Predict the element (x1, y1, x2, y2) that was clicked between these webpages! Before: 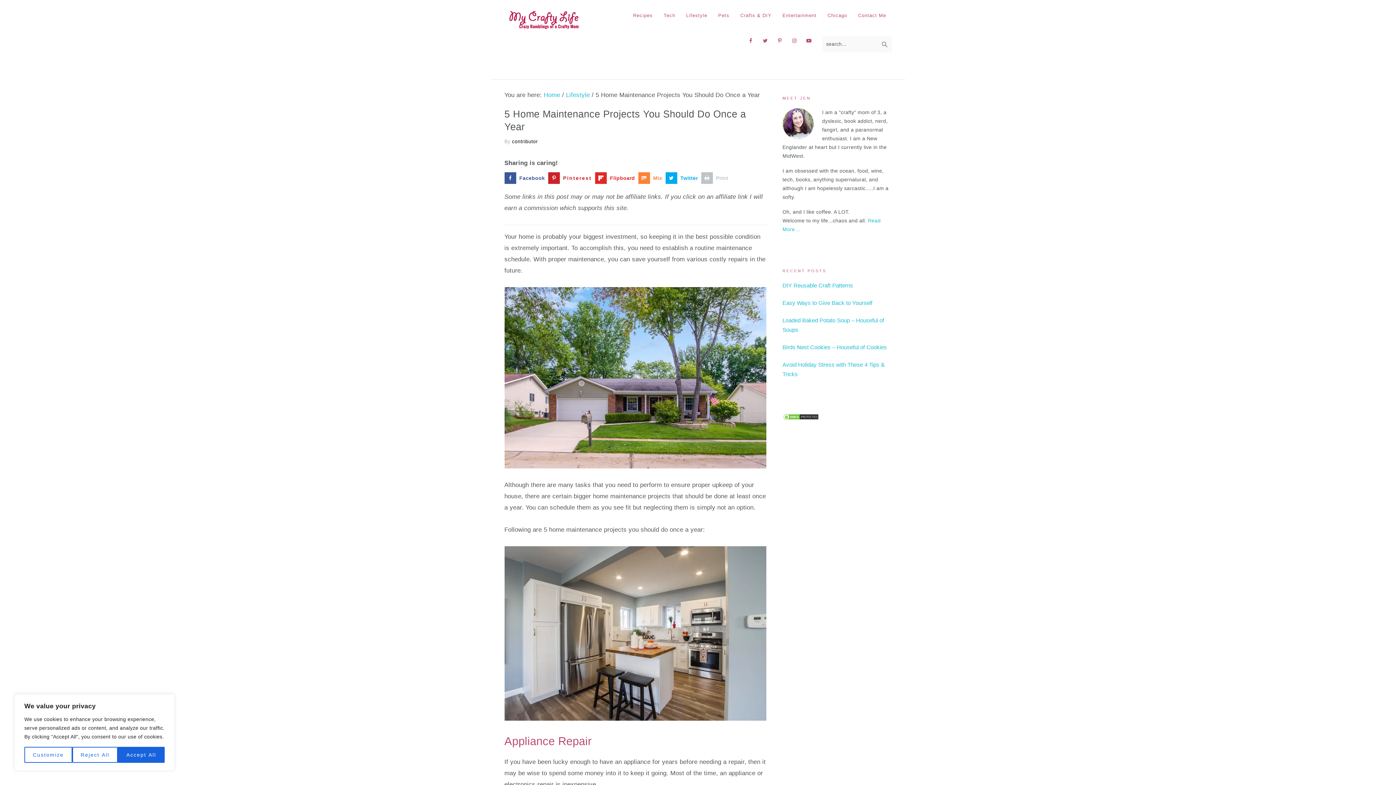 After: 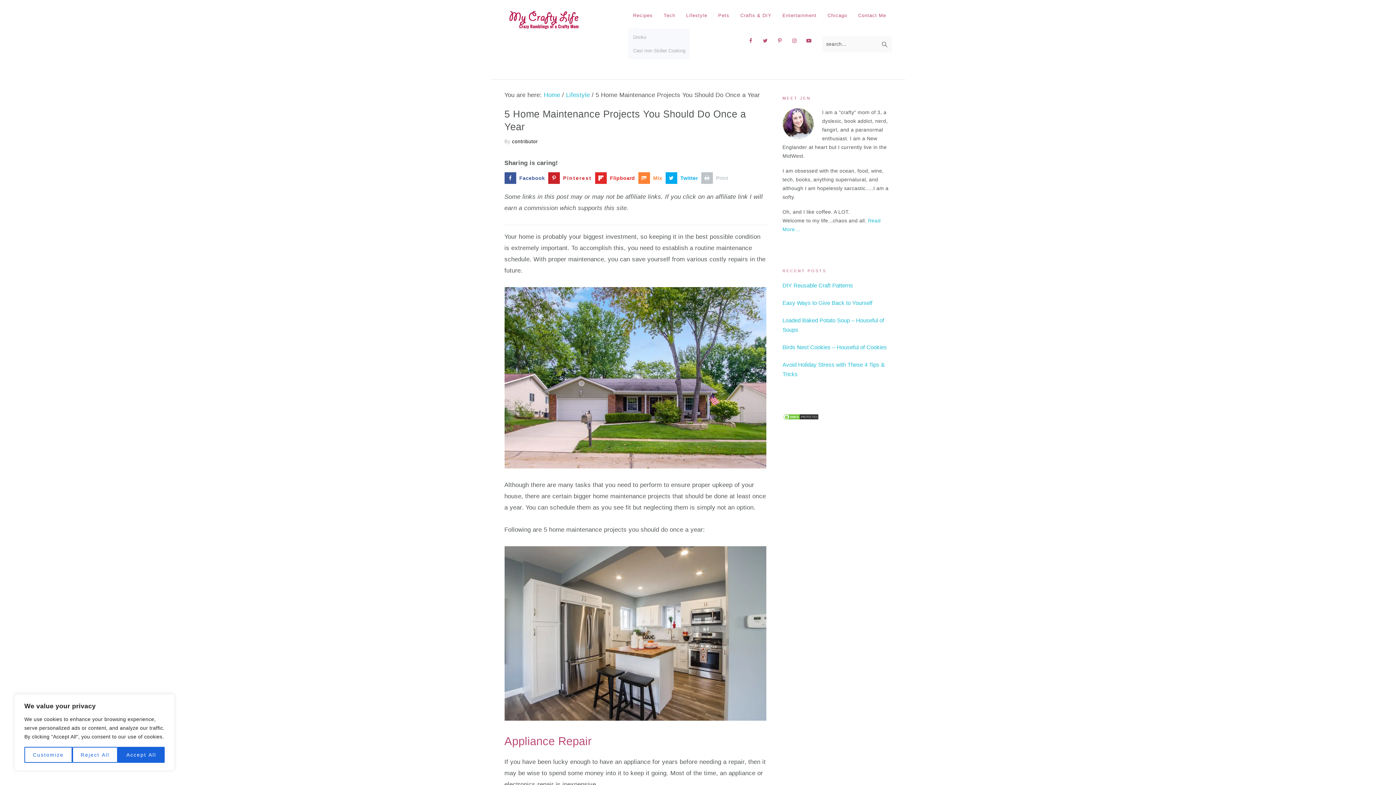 Action: bbox: (627, 4, 658, 26) label: Recipes